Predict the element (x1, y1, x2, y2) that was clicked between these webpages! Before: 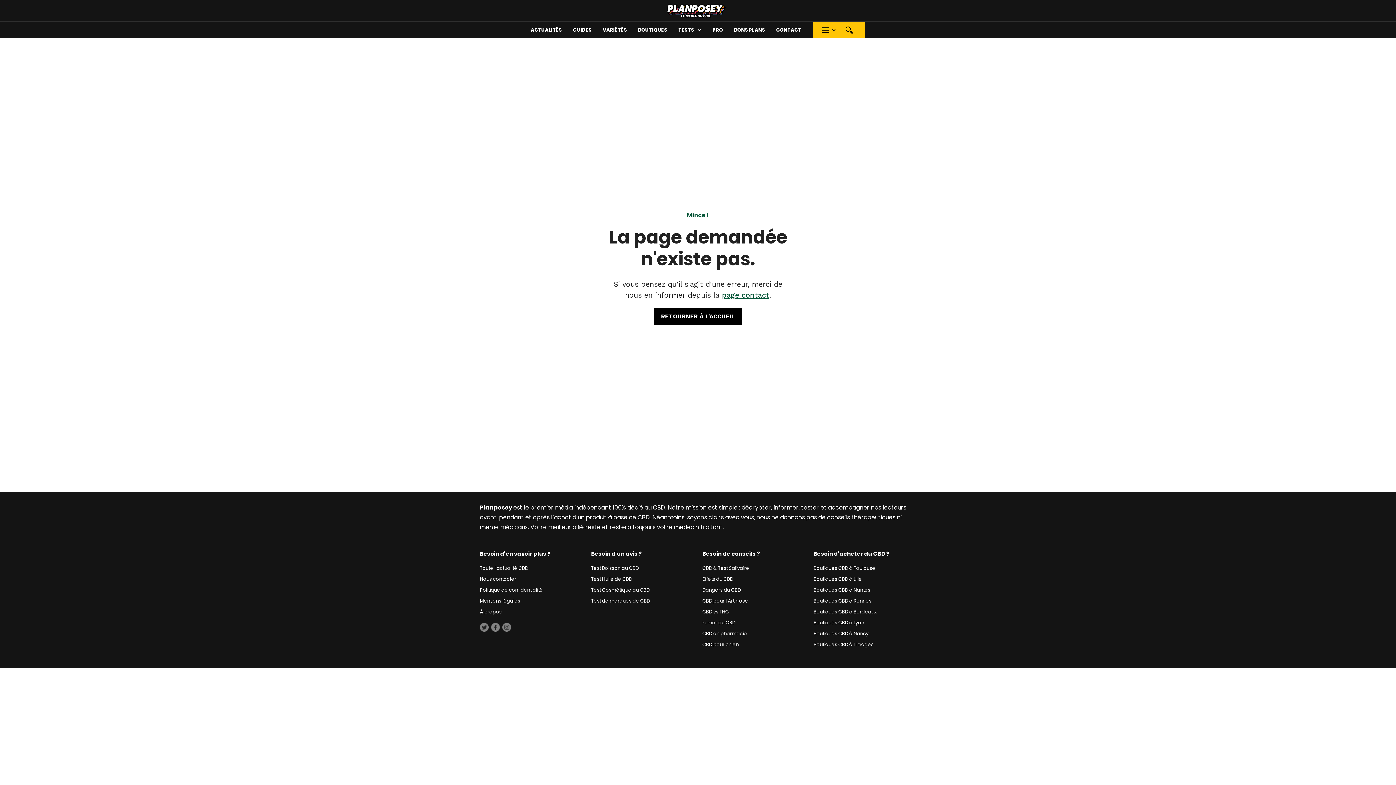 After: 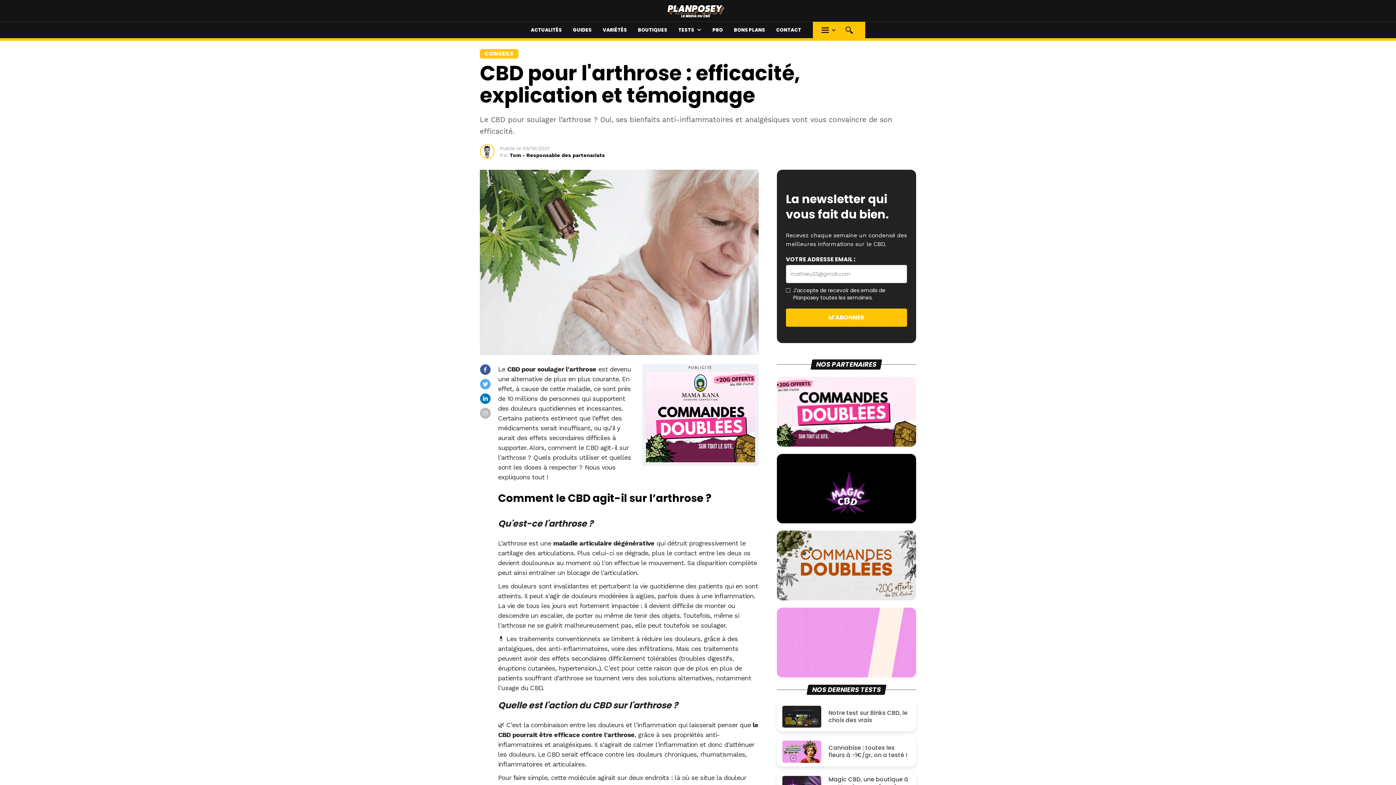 Action: bbox: (702, 597, 805, 604) label: CBD pour l'Arthrose